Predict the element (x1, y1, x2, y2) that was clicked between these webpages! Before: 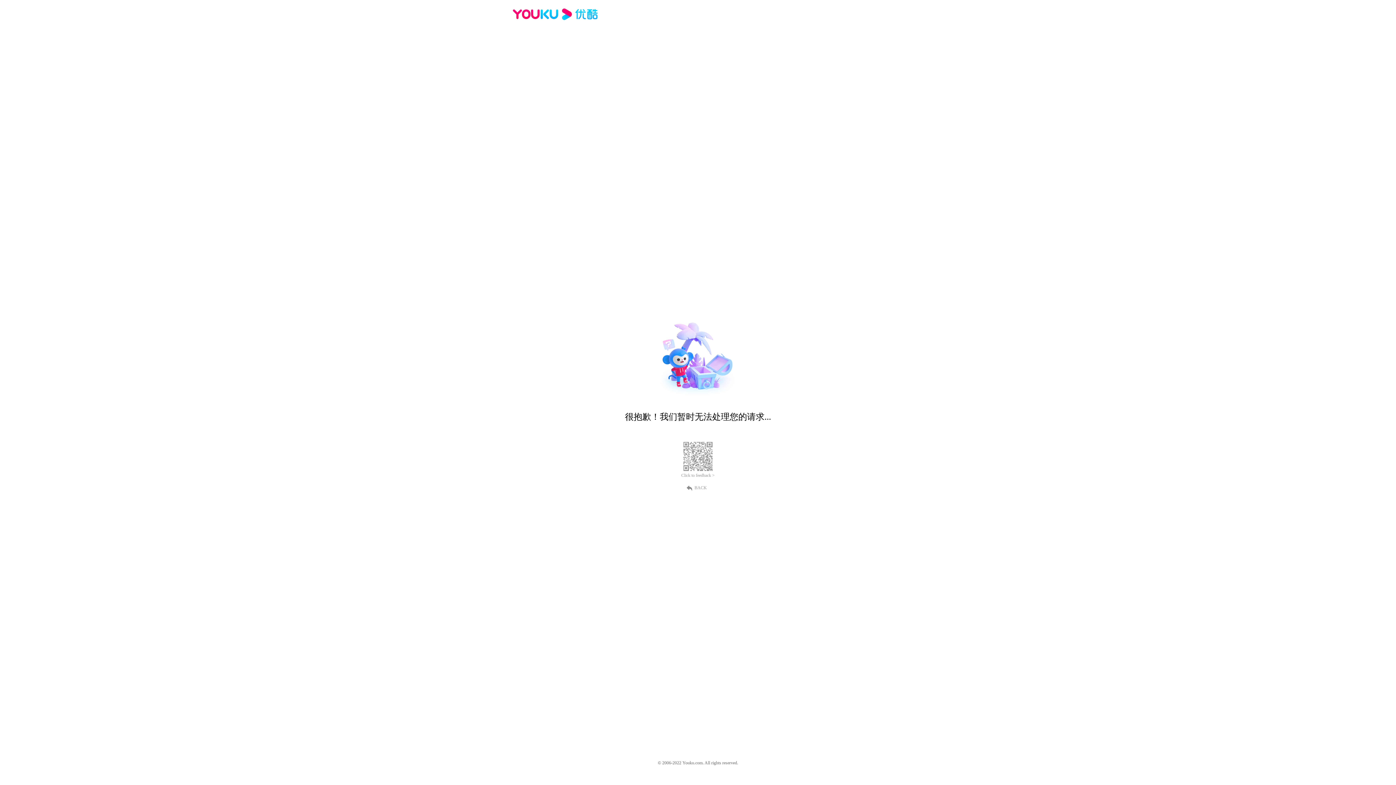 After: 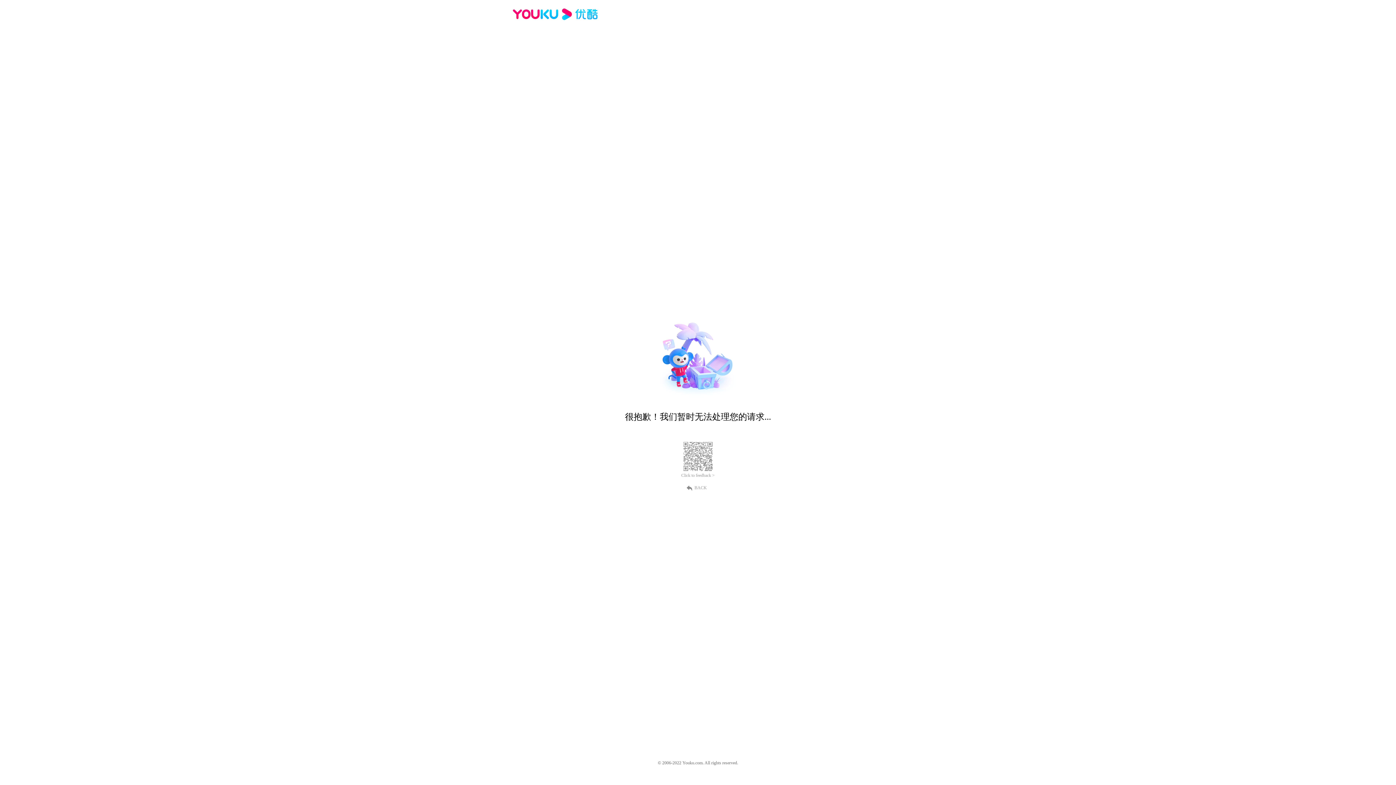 Action: bbox: (512, 16, 600, 25)